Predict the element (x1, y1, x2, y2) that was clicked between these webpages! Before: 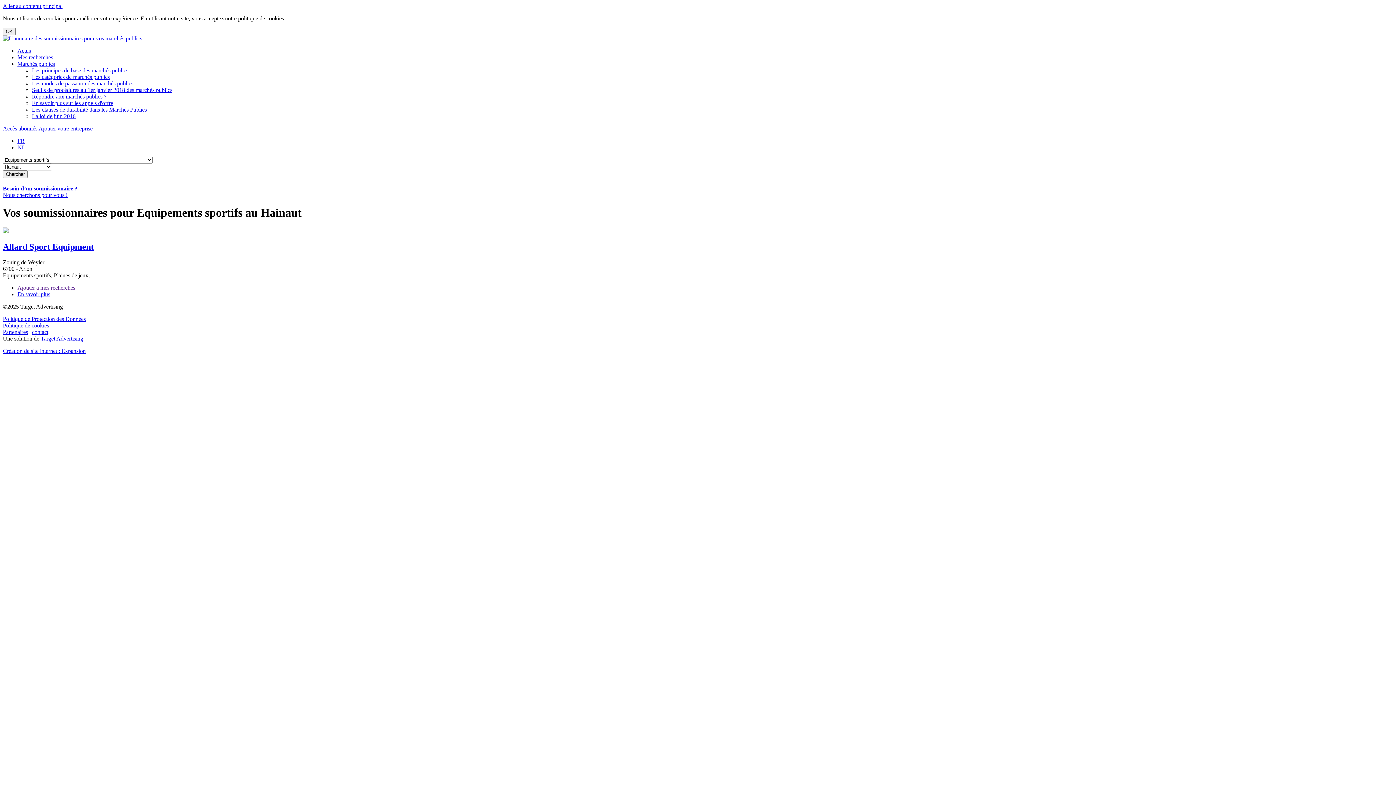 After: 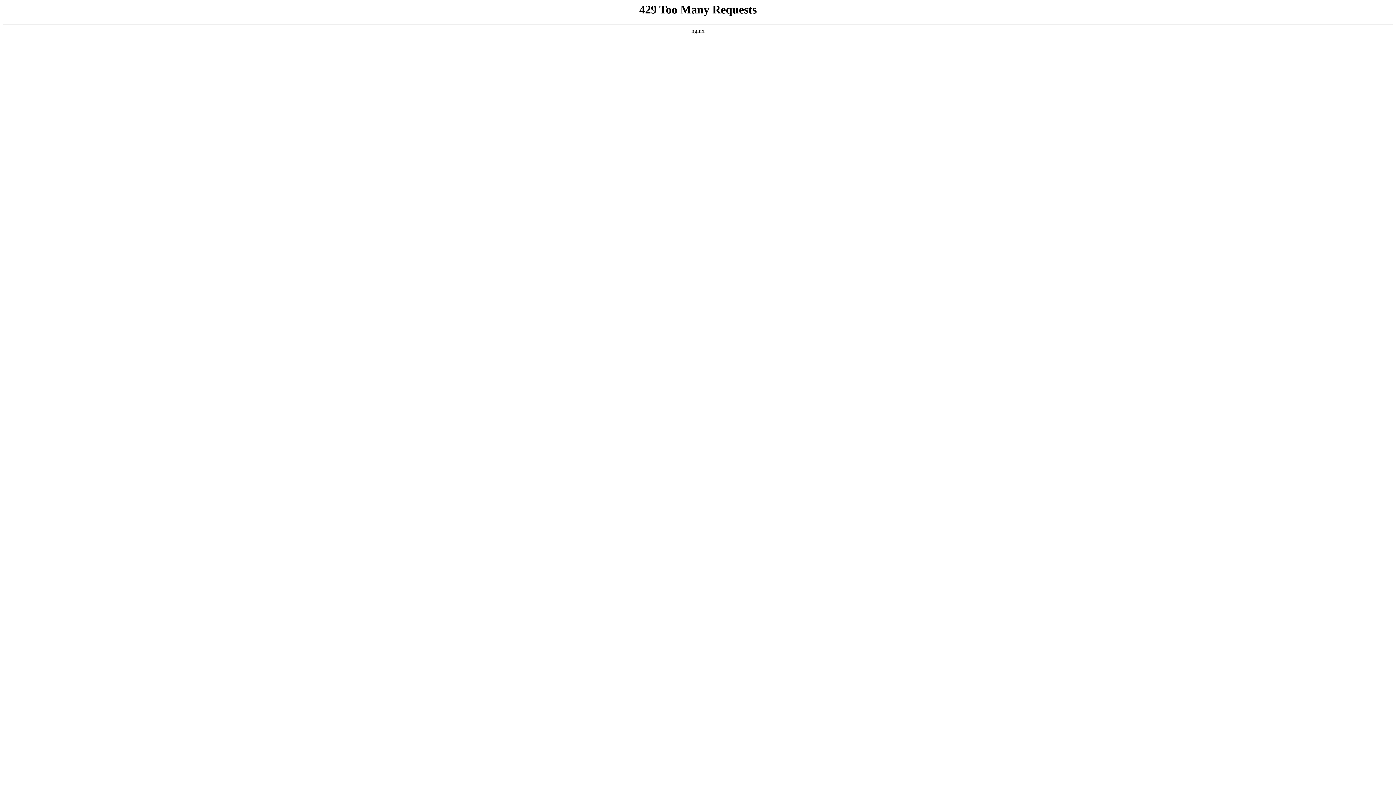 Action: label: En savoir plus sur les appels d'offre bbox: (32, 100, 113, 106)